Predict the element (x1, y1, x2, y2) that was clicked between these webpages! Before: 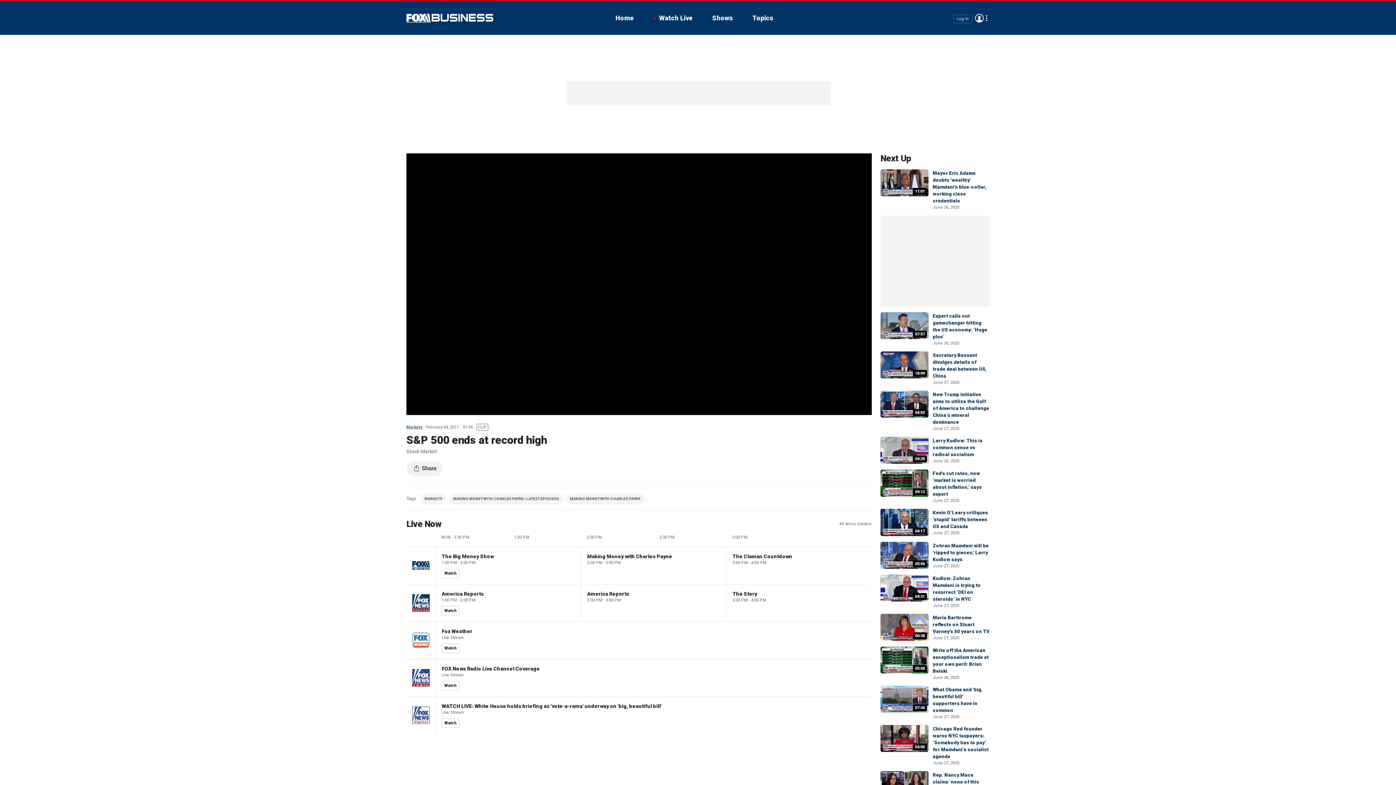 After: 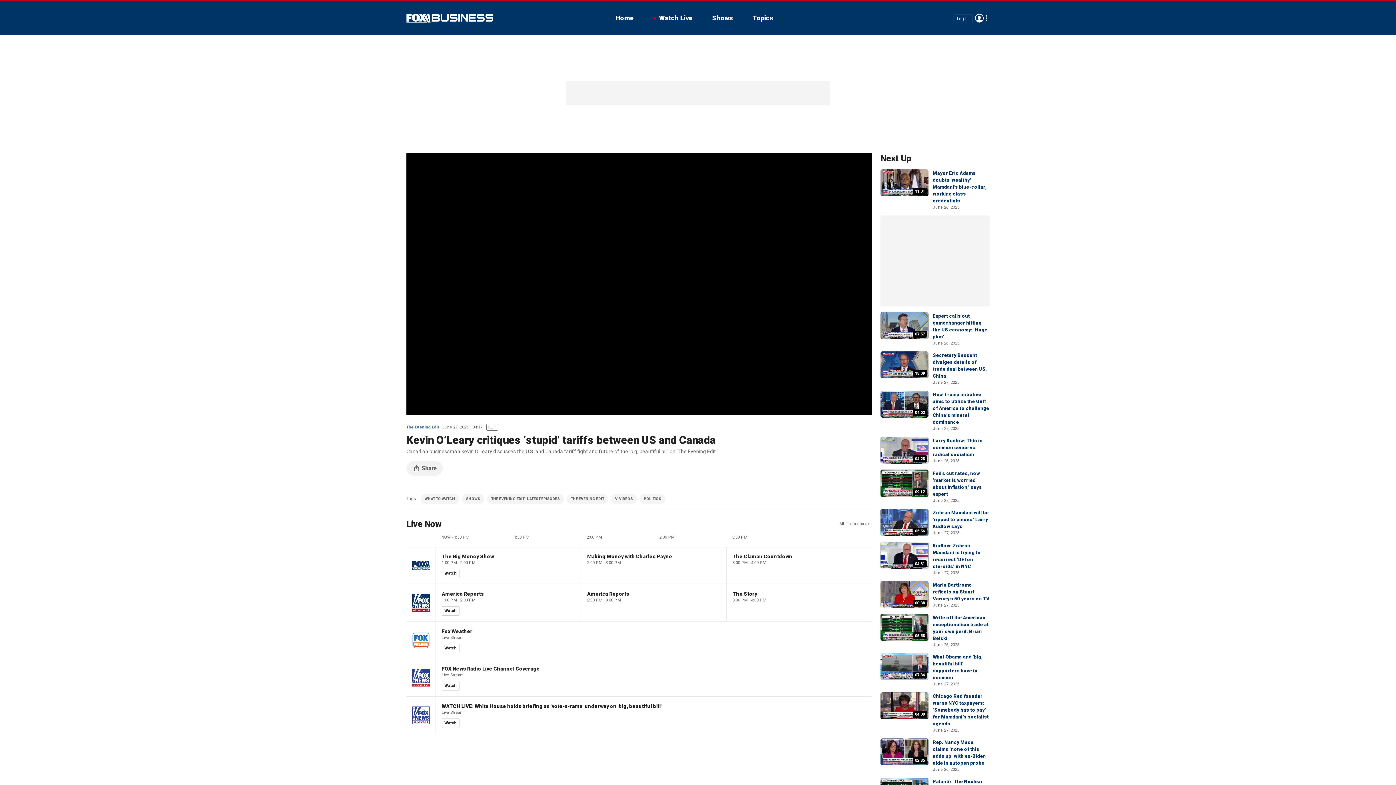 Action: bbox: (880, 509, 928, 536) label: 04:17